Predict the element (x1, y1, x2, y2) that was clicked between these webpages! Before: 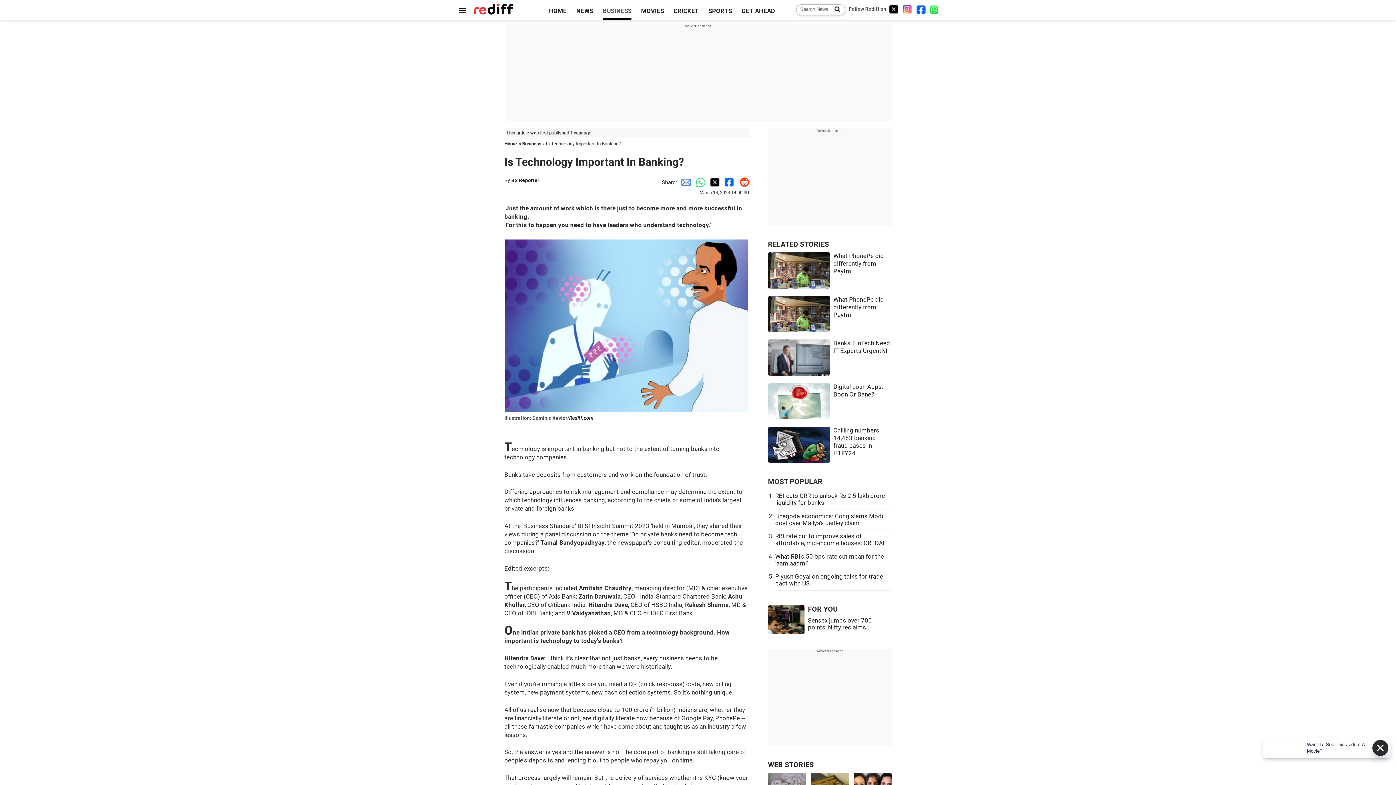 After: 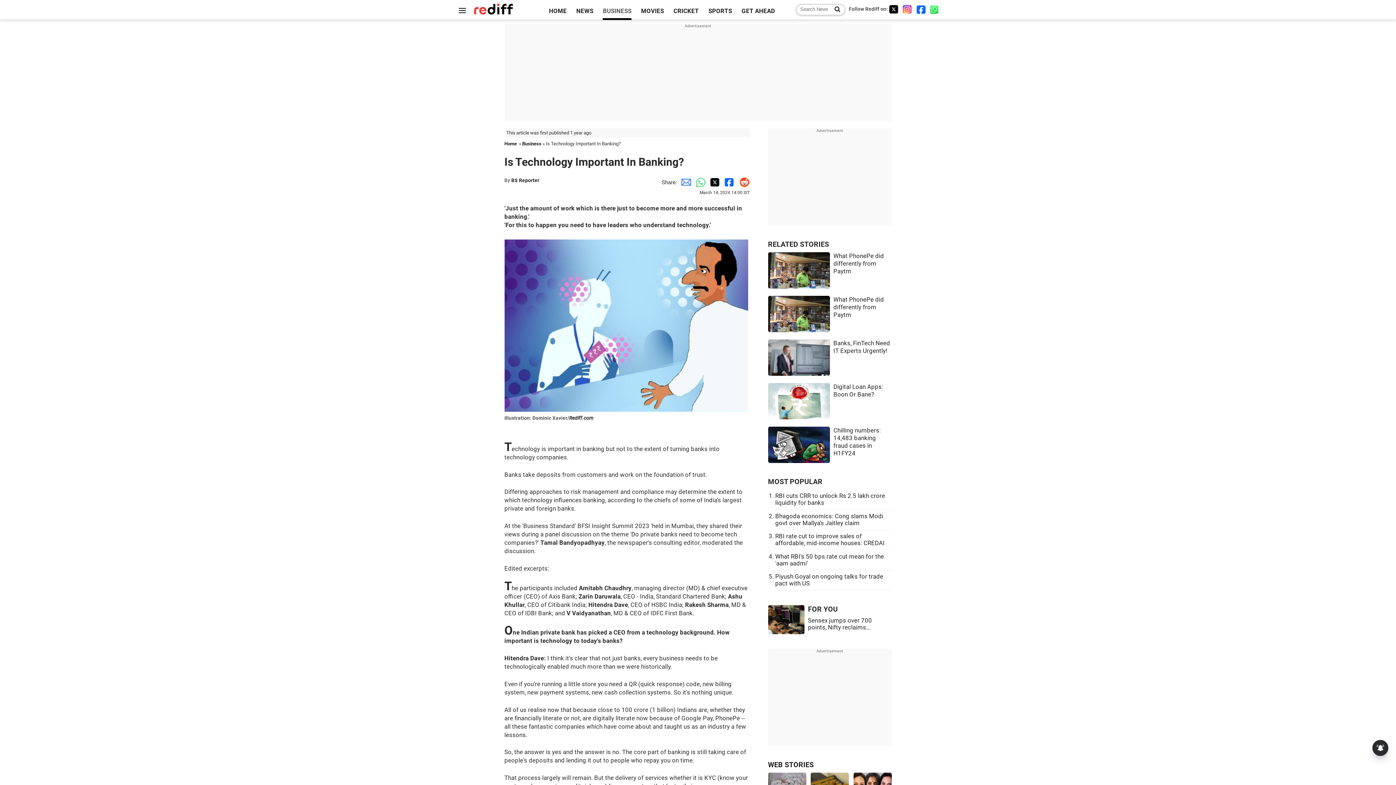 Action: bbox: (902, 4, 912, 13) label: Instagram